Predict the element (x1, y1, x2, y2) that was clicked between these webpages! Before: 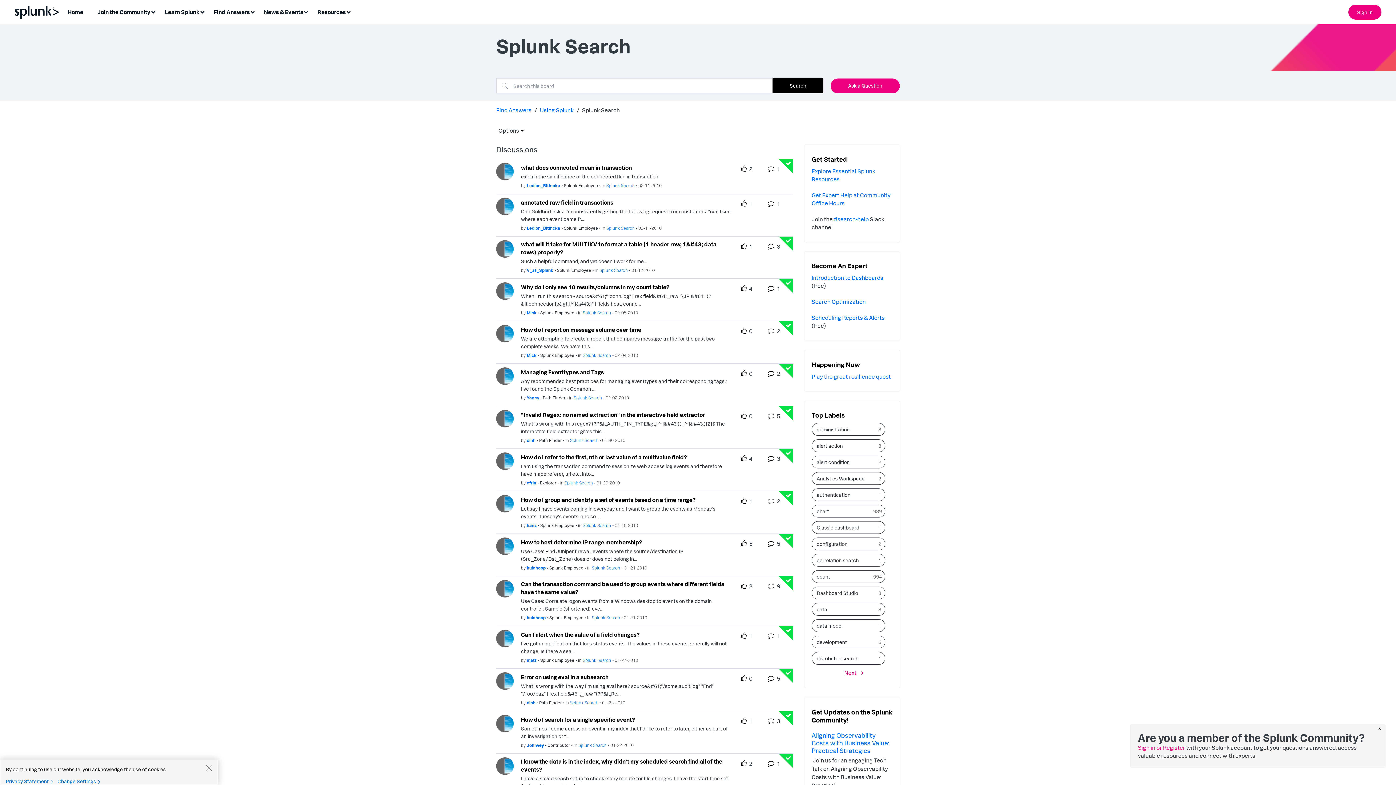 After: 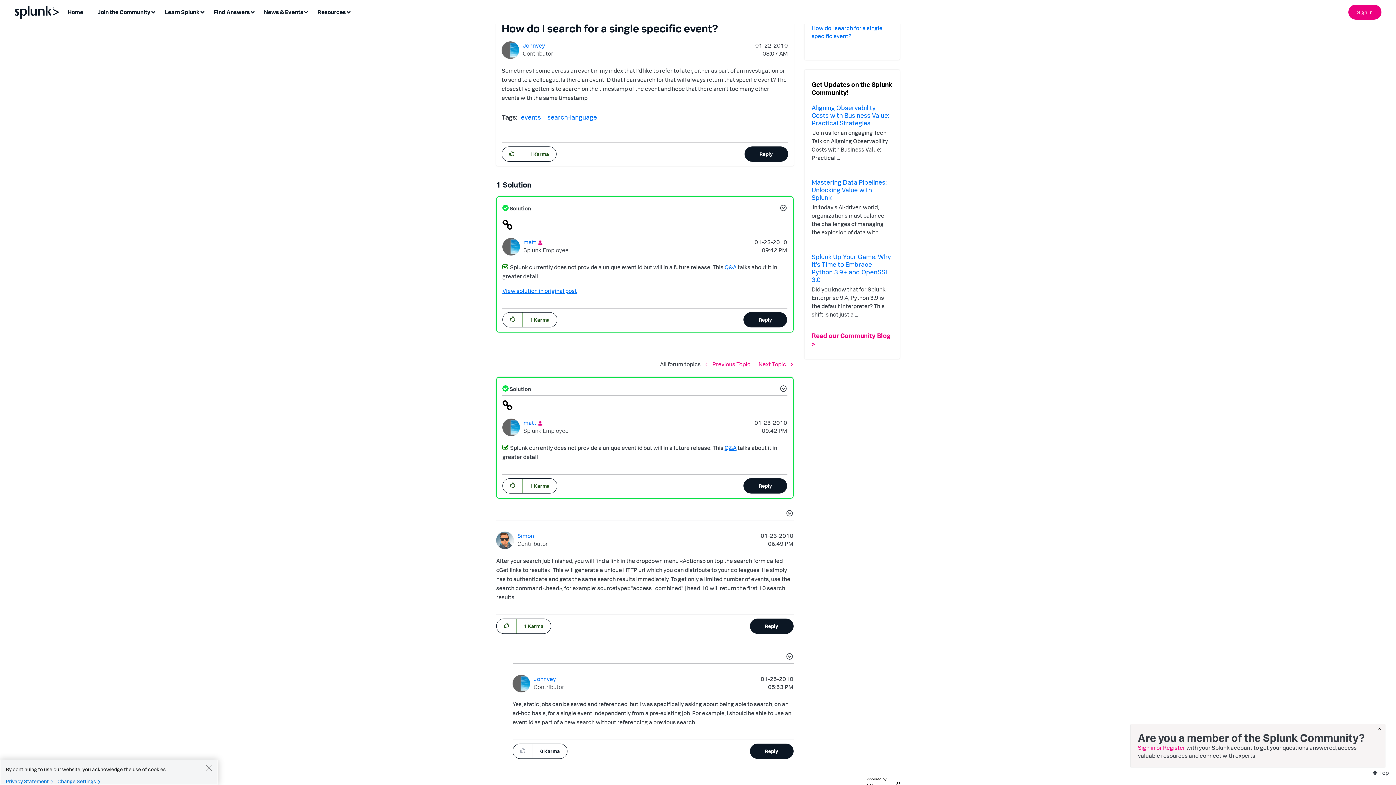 Action: bbox: (521, 716, 635, 724) label: How do I search for a single specific event?